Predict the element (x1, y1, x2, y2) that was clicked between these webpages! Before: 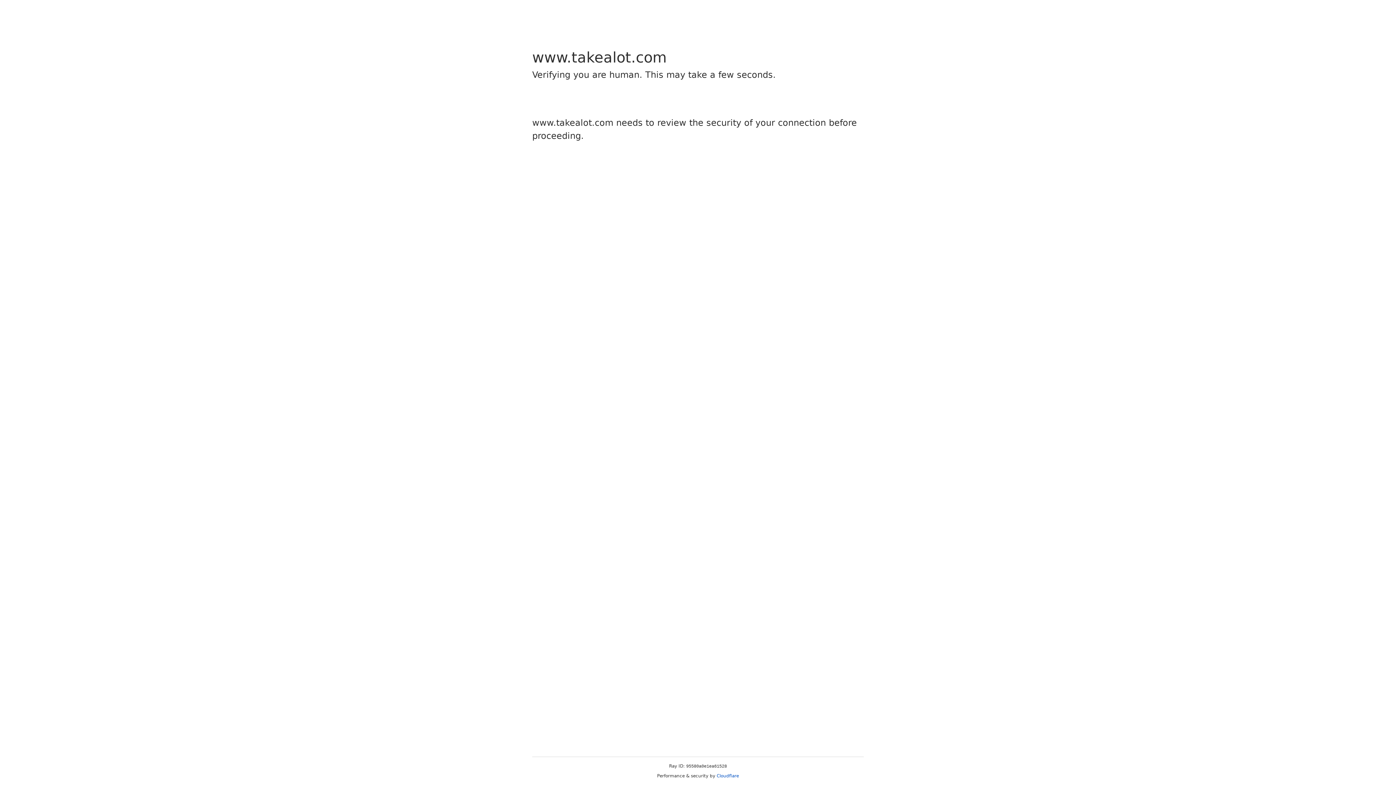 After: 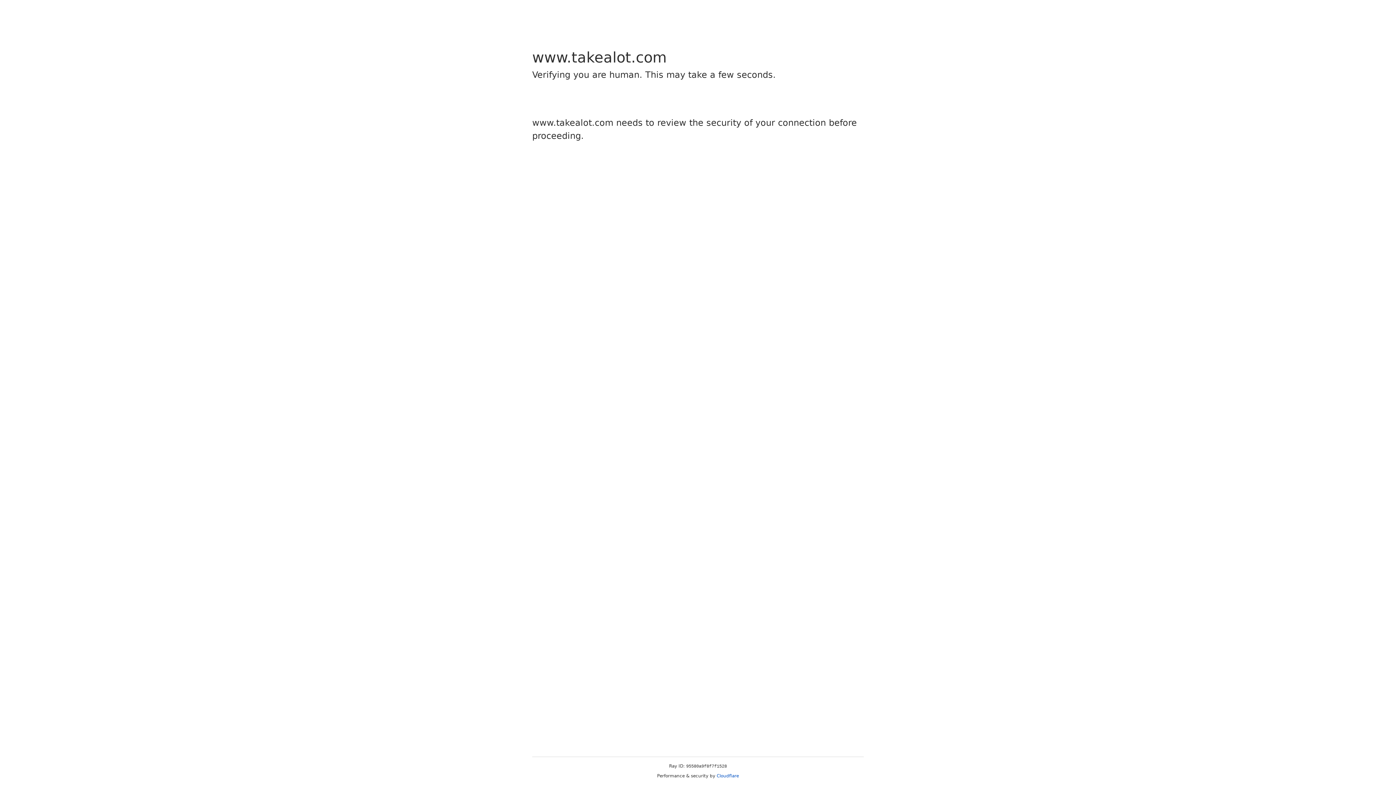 Action: label: Cloudflare bbox: (716, 773, 739, 778)